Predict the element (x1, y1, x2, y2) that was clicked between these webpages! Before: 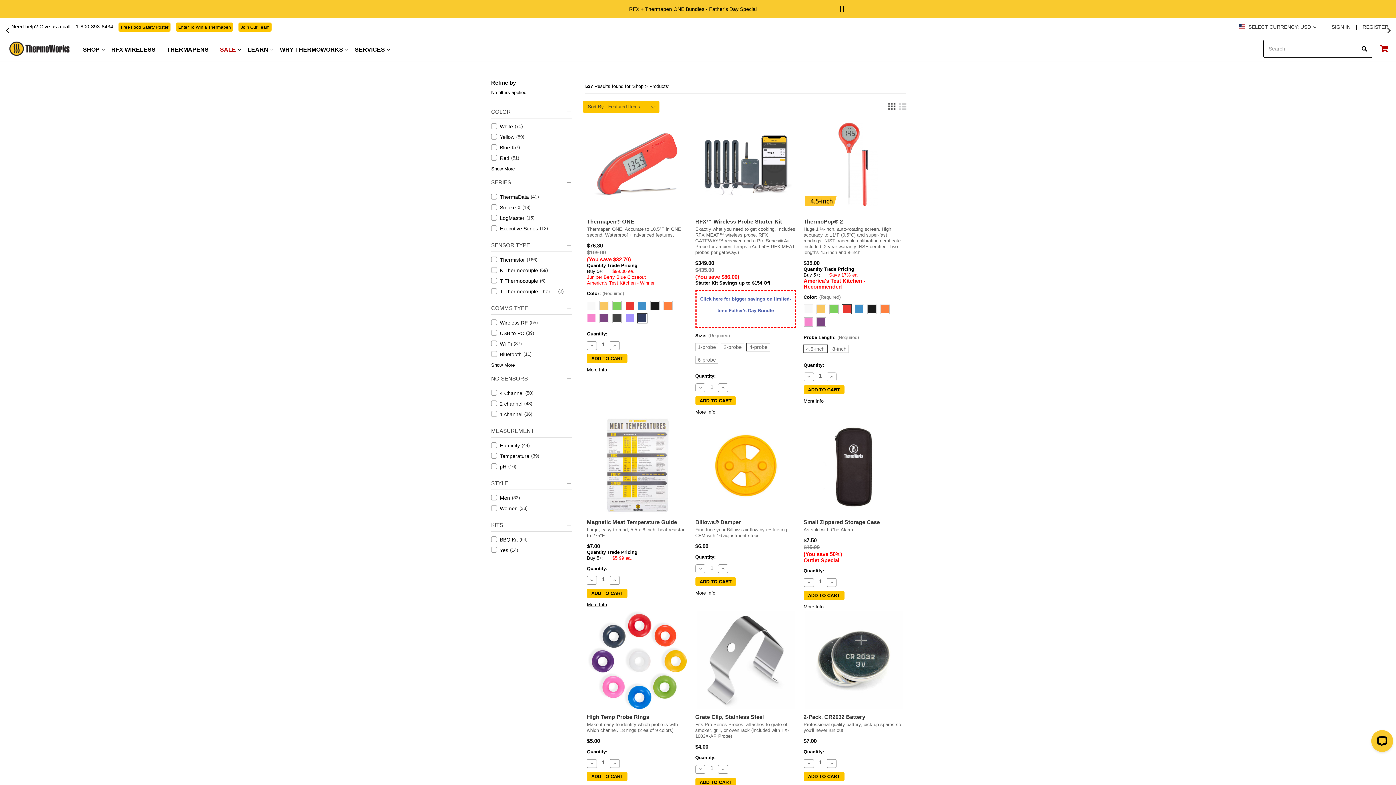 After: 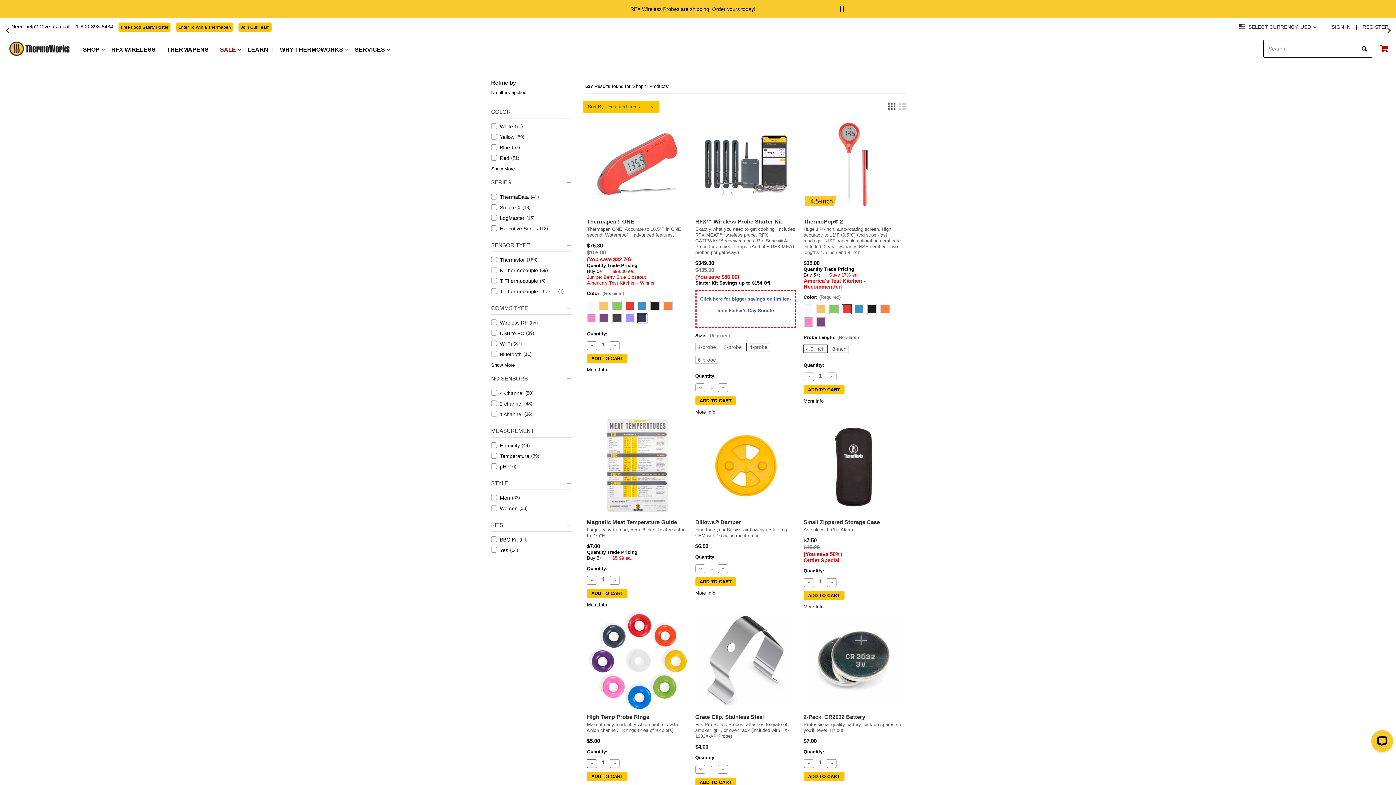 Action: label: Decrease bbox: (587, 759, 597, 768)